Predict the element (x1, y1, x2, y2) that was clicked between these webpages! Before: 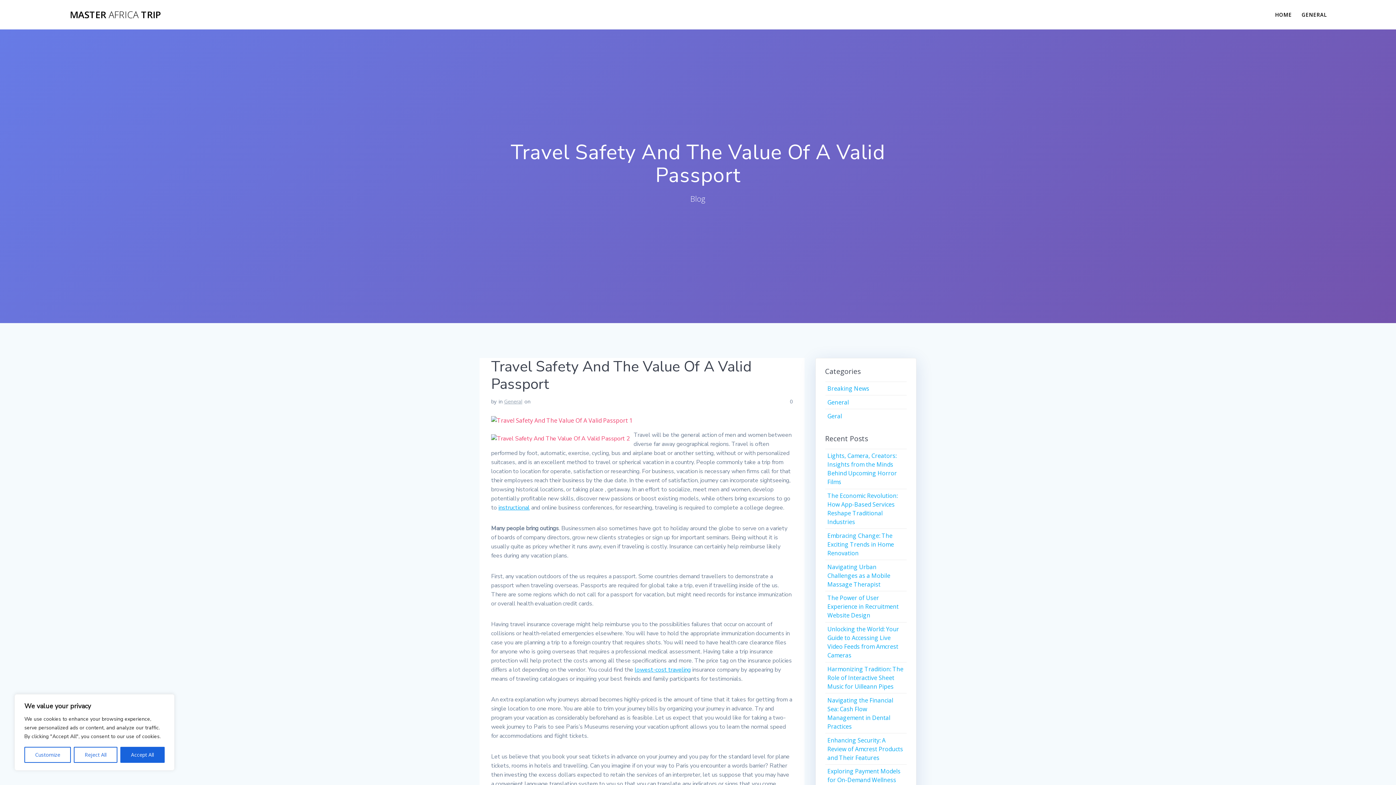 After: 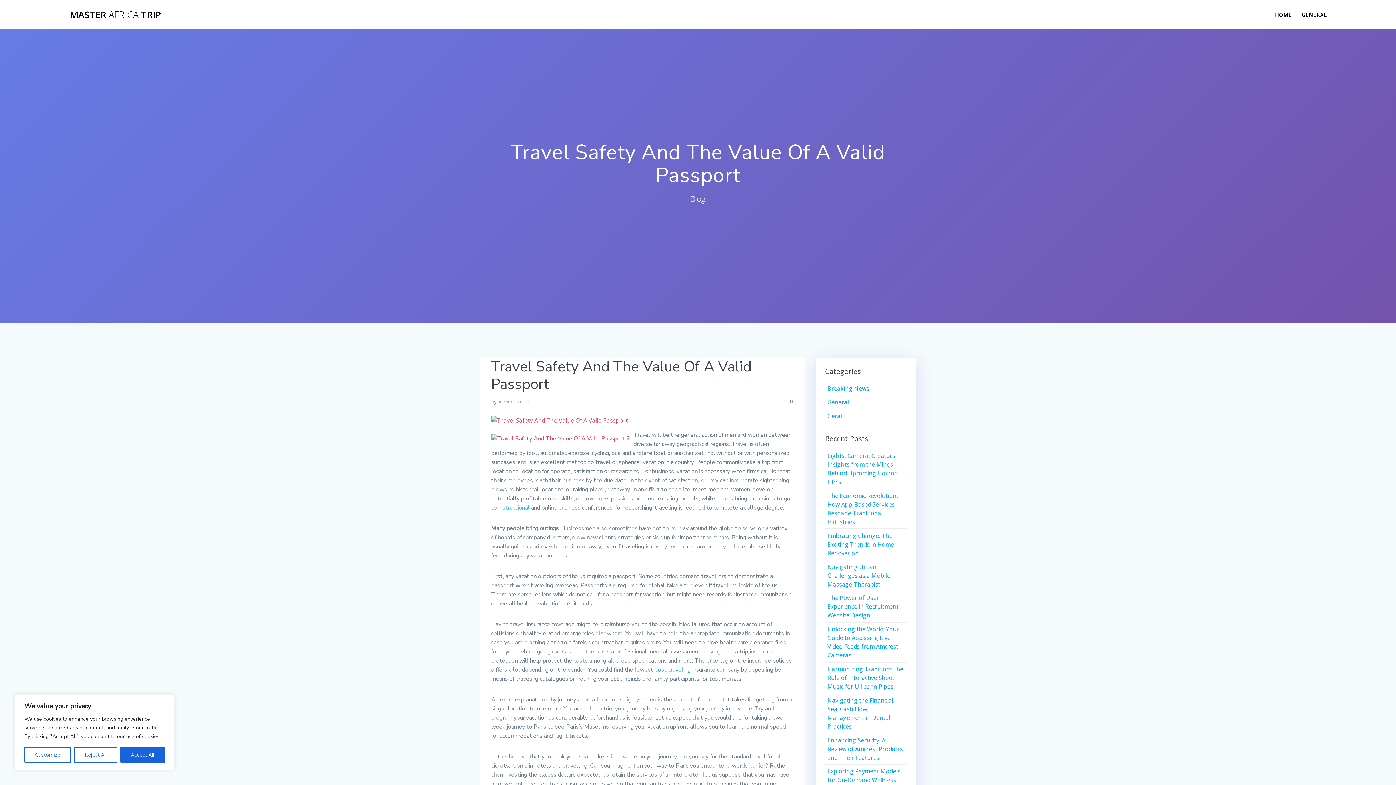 Action: label: instructional bbox: (498, 503, 529, 511)